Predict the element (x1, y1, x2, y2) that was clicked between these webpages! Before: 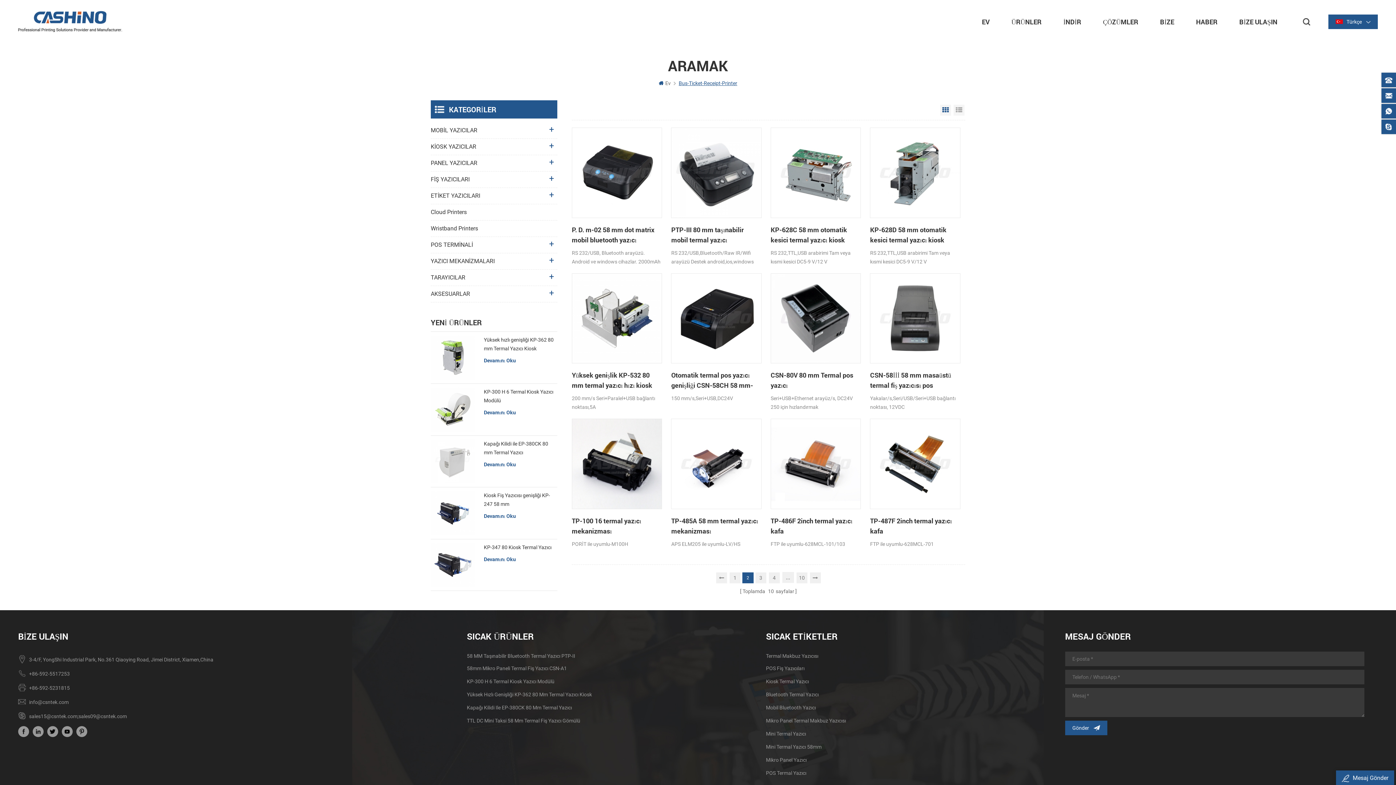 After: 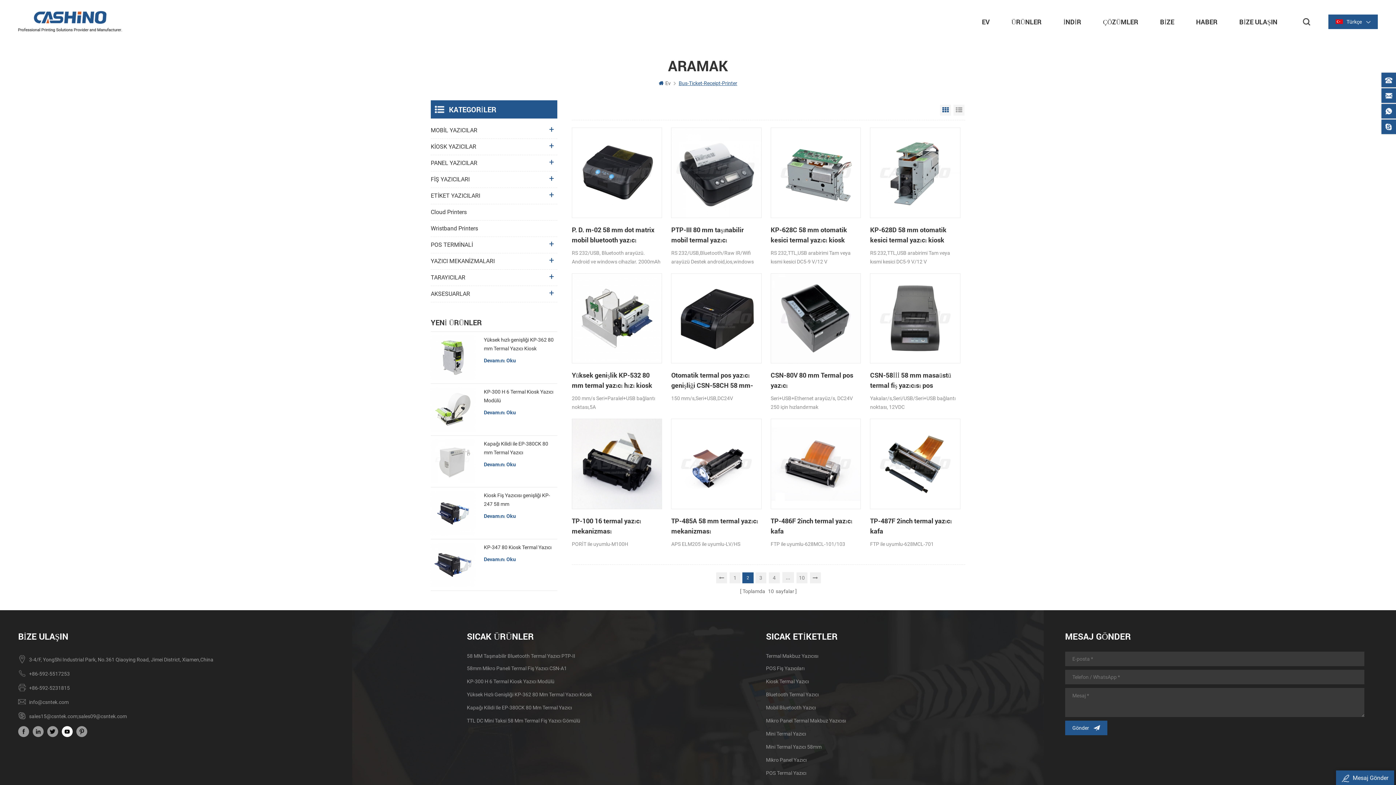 Action: bbox: (61, 726, 72, 737)